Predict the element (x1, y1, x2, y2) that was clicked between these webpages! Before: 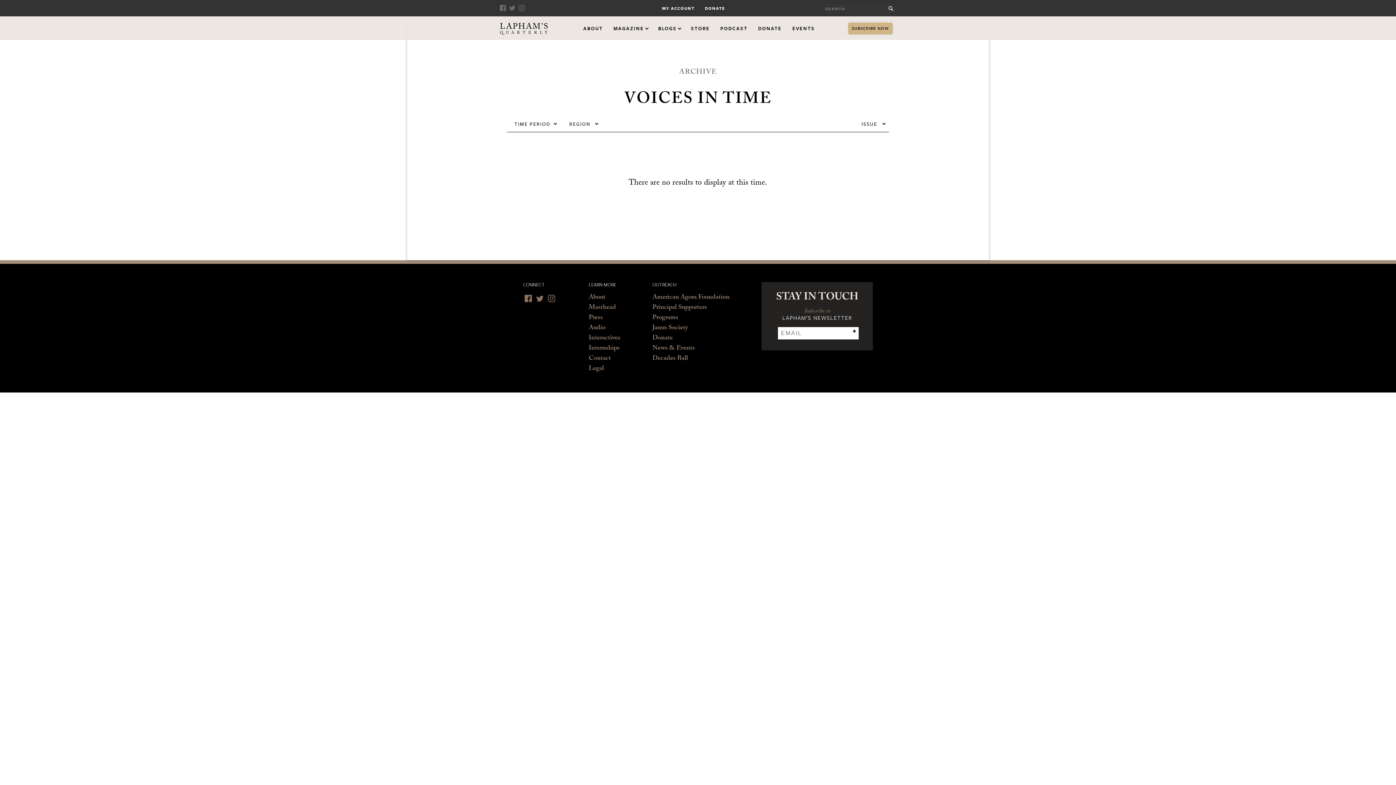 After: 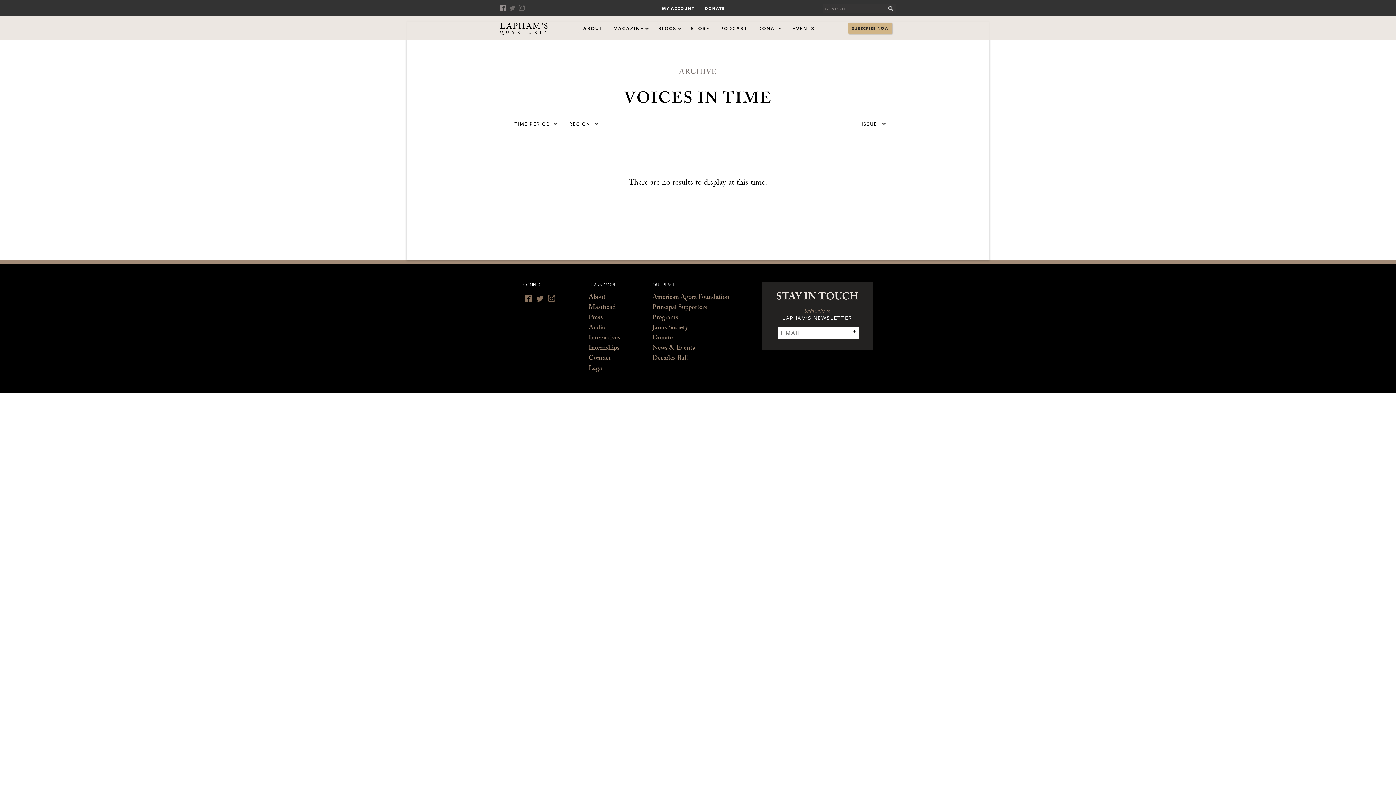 Action: label: Facebook bbox: (500, 5, 508, 10)